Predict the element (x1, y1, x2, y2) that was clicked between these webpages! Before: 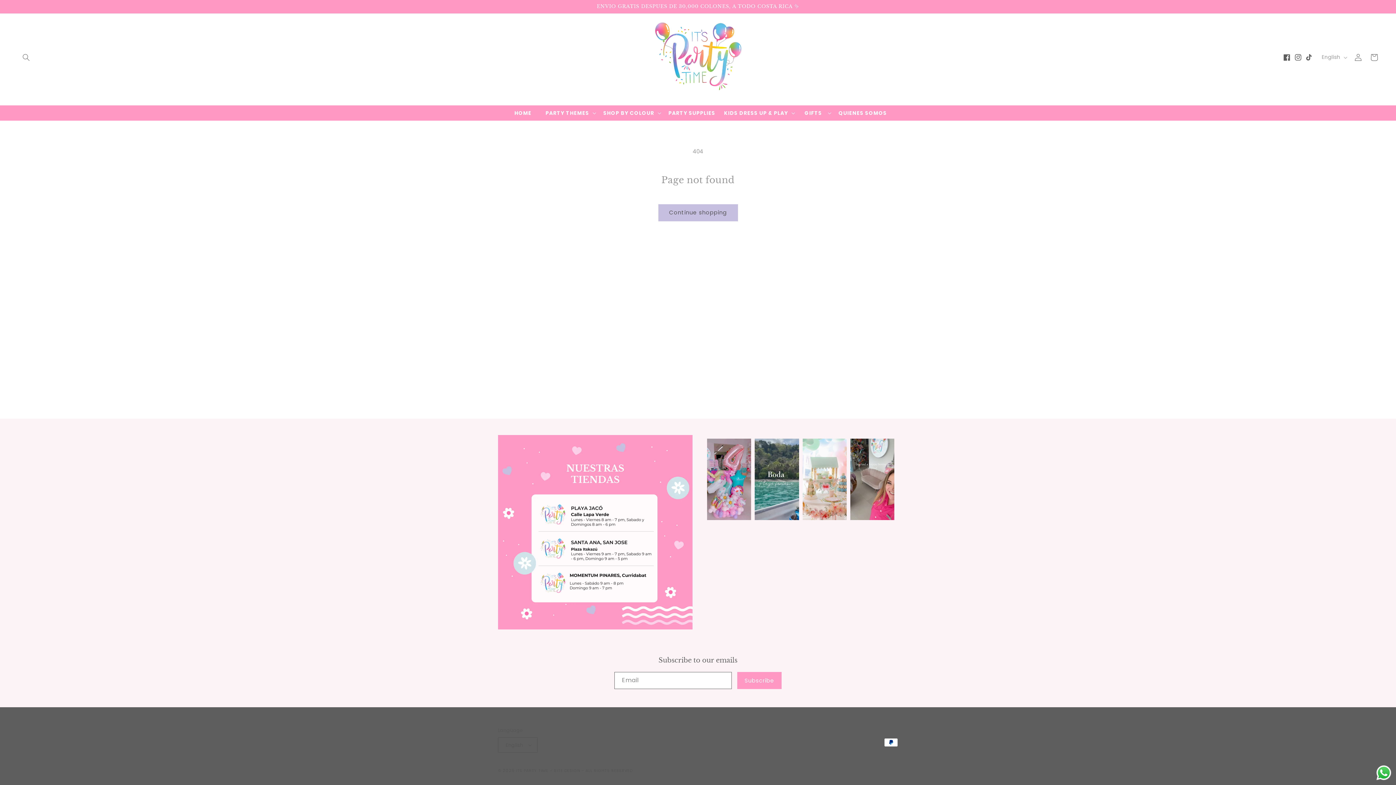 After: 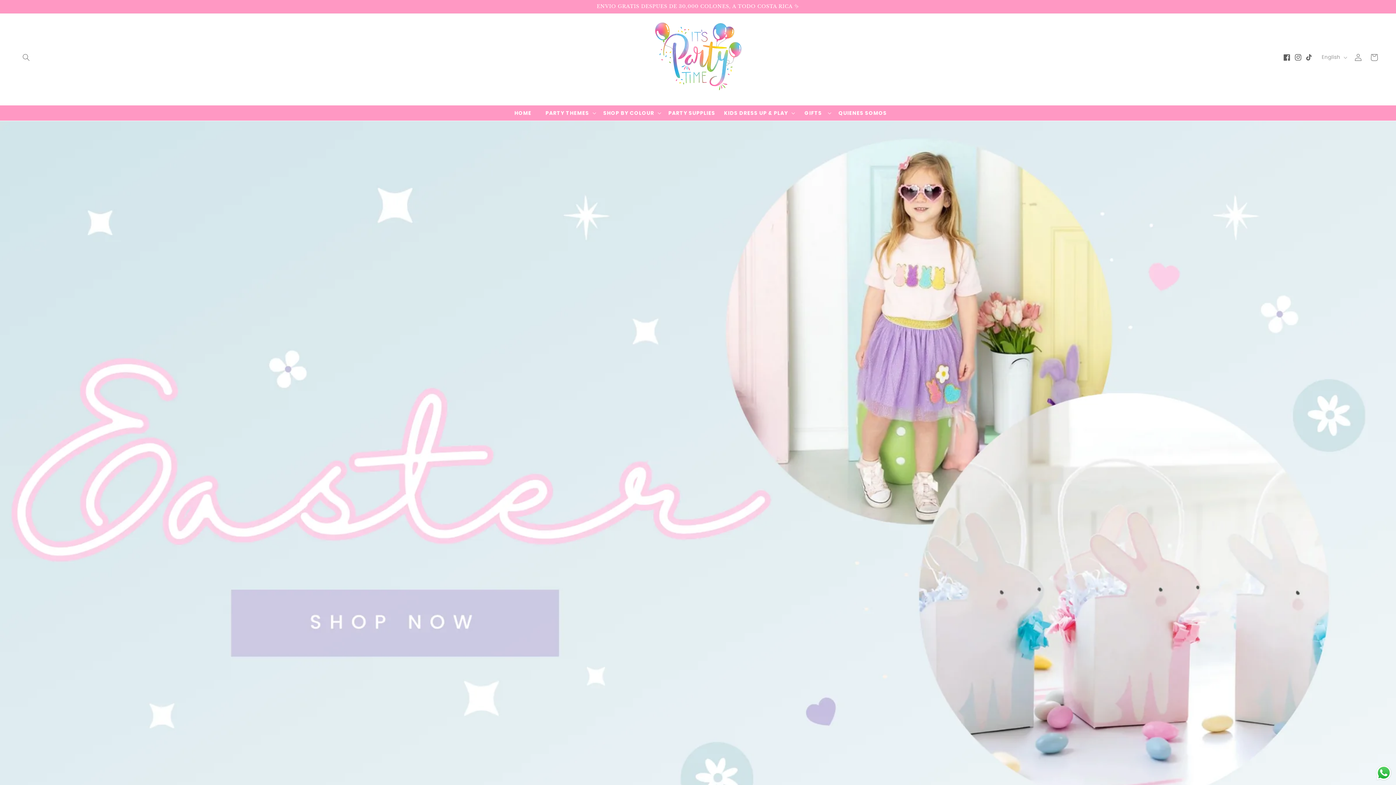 Action: bbox: (646, 13, 750, 101)